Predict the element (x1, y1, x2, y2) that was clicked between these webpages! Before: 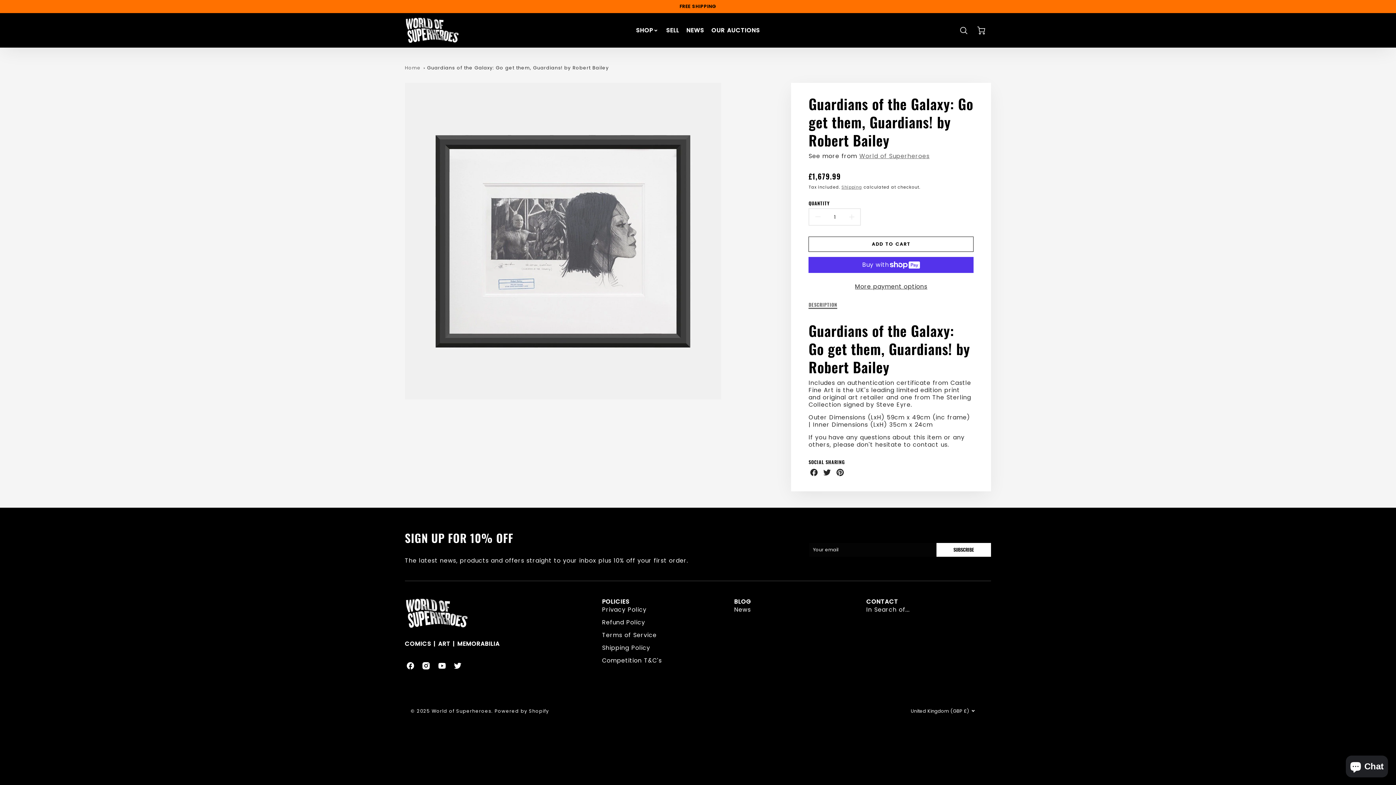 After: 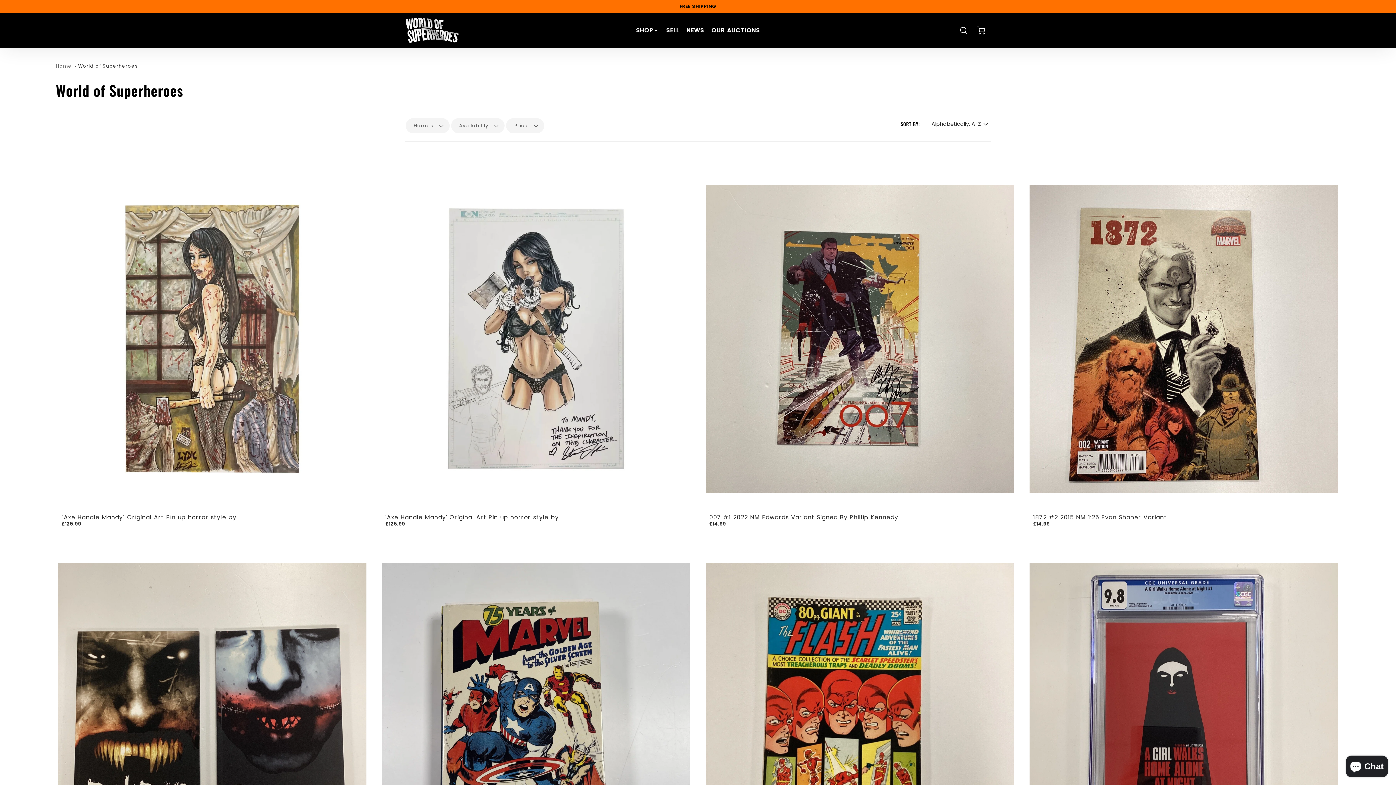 Action: label: World of Superheroes bbox: (859, 152, 929, 160)